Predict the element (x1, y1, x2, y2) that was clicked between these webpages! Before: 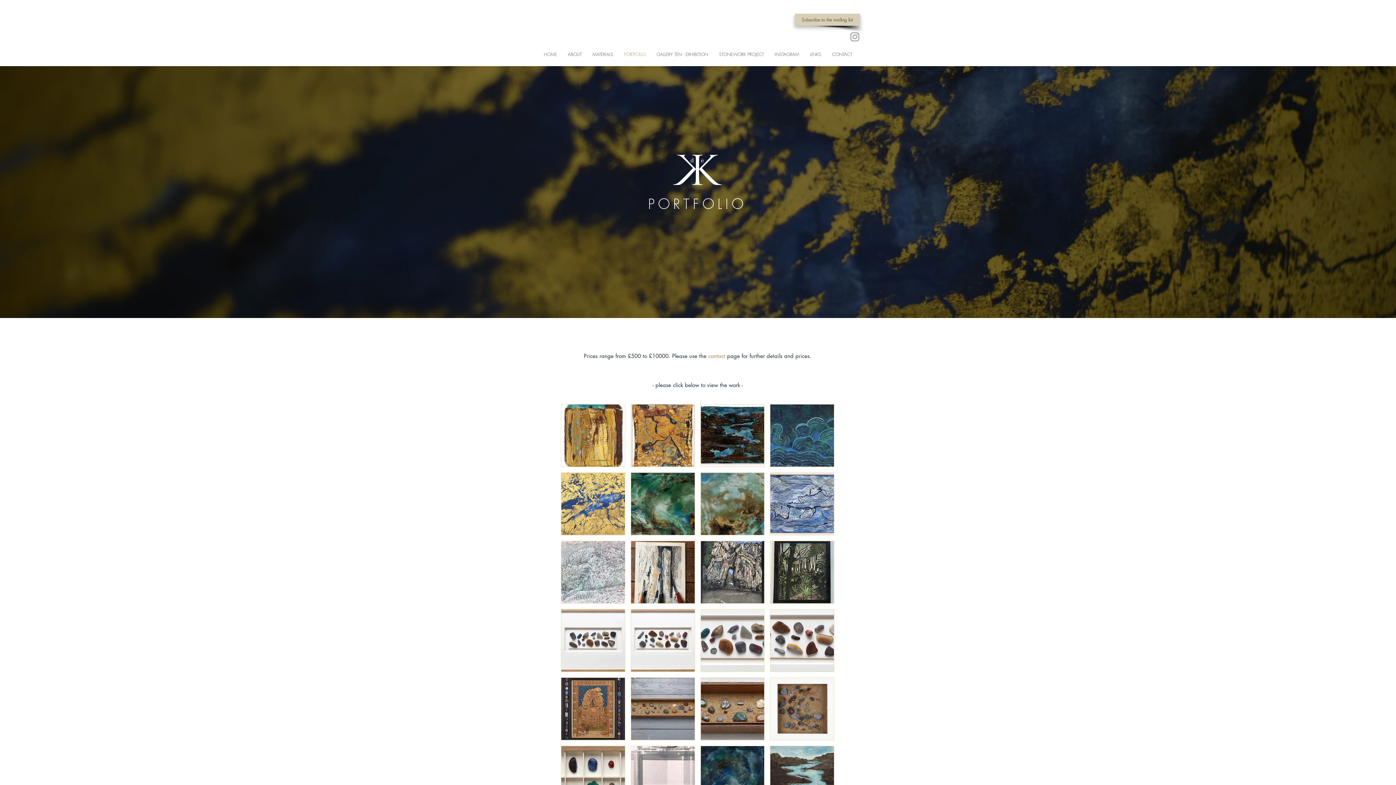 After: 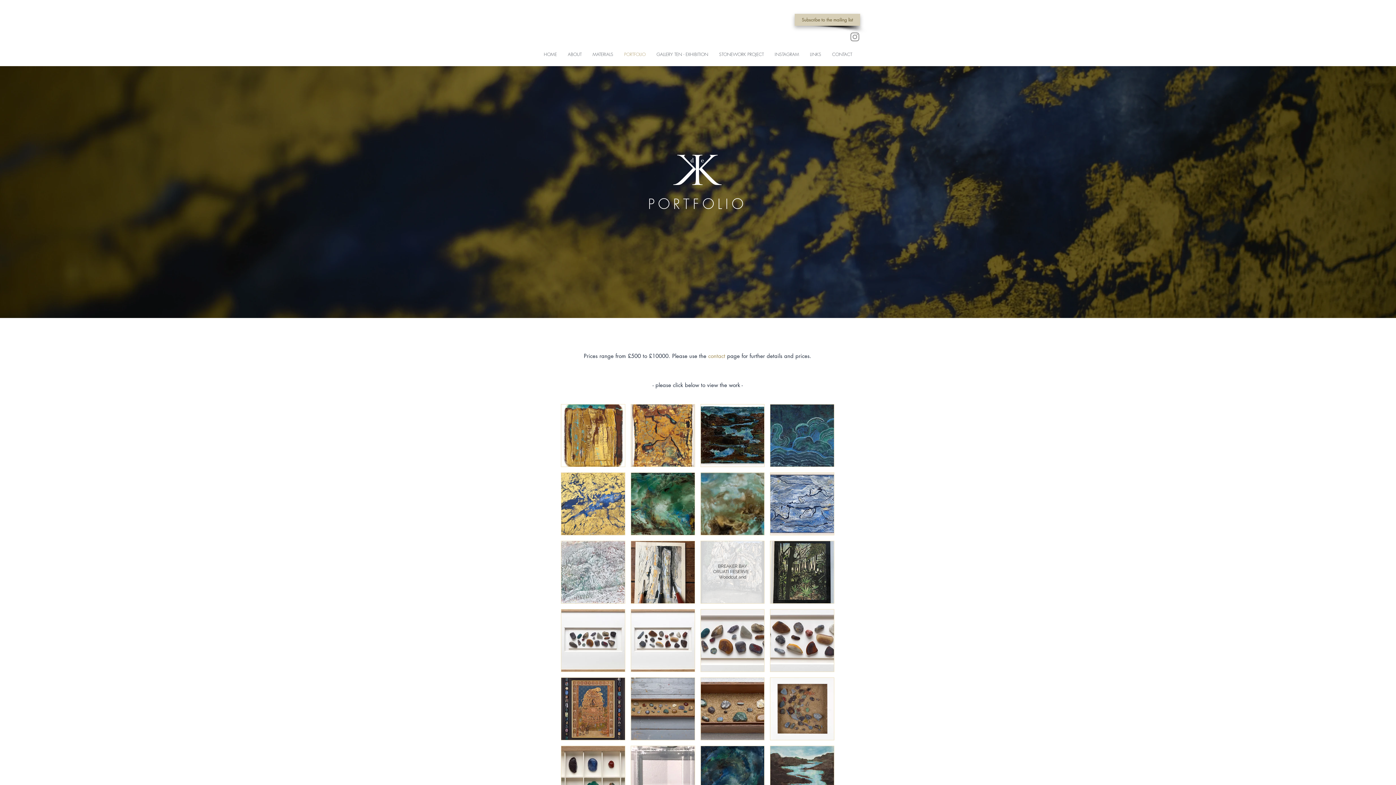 Action: bbox: (700, 541, 764, 604) label: BREAKER BAY ORUATI RESERVE - Woodcut and Printing Ink,
20cm x 15cm